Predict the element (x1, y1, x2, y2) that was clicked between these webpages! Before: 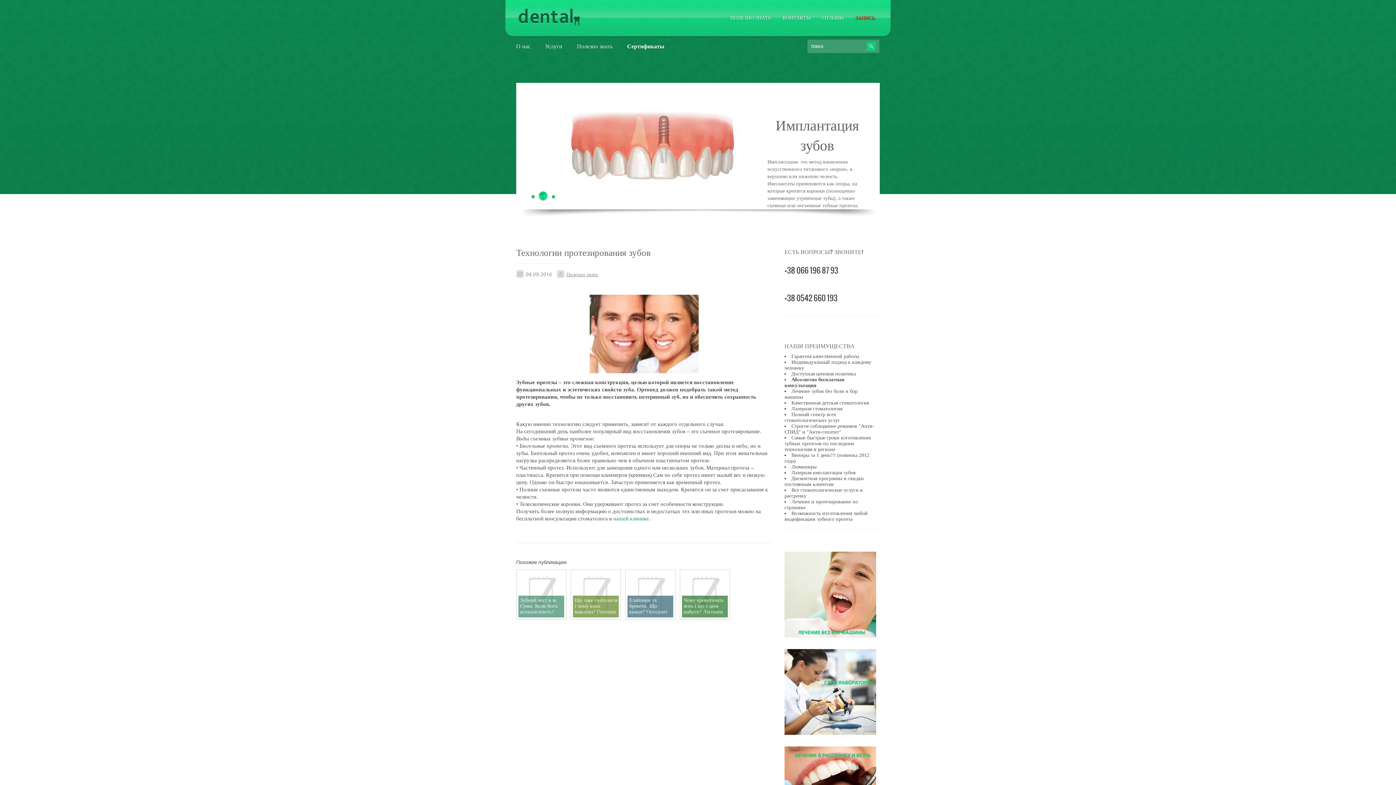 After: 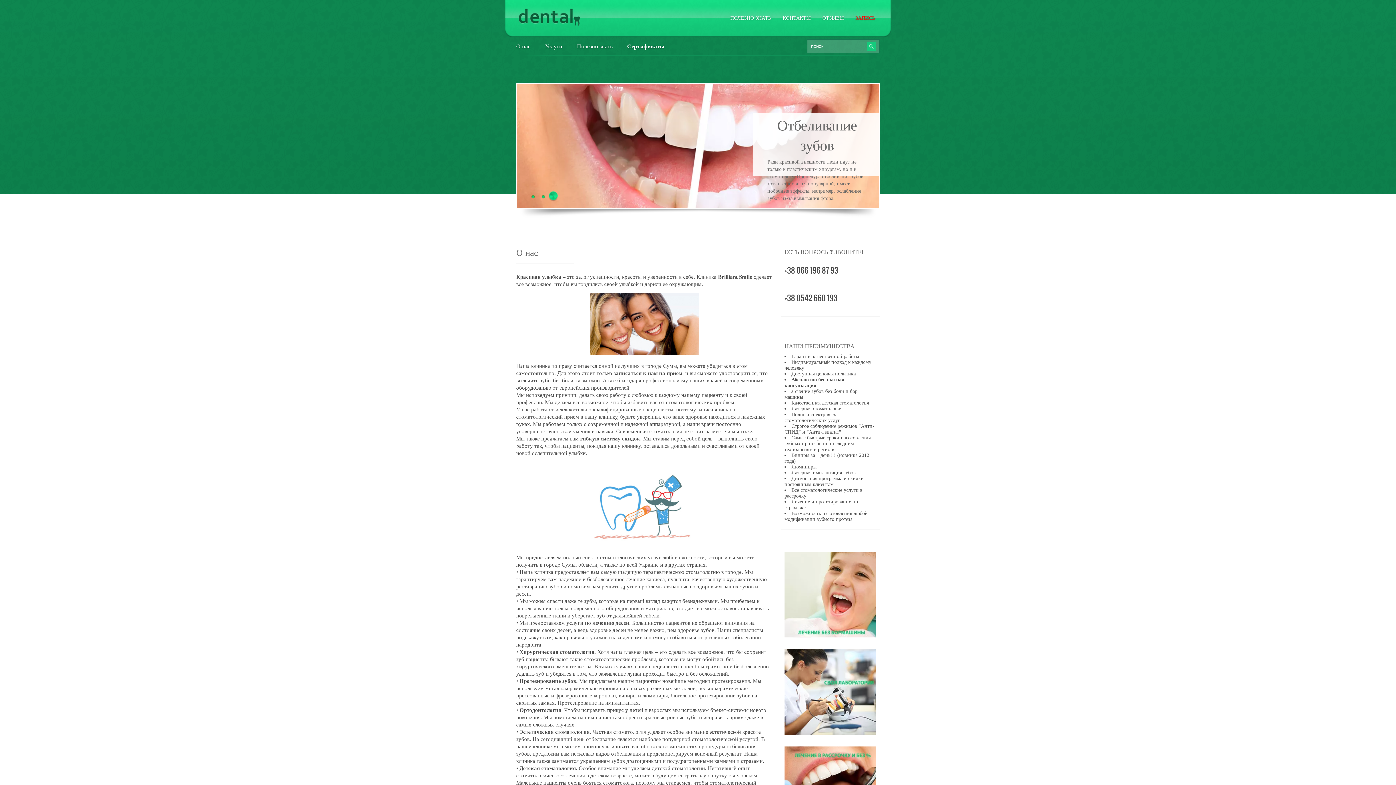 Action: bbox: (509, 37, 537, 54) label: О нас